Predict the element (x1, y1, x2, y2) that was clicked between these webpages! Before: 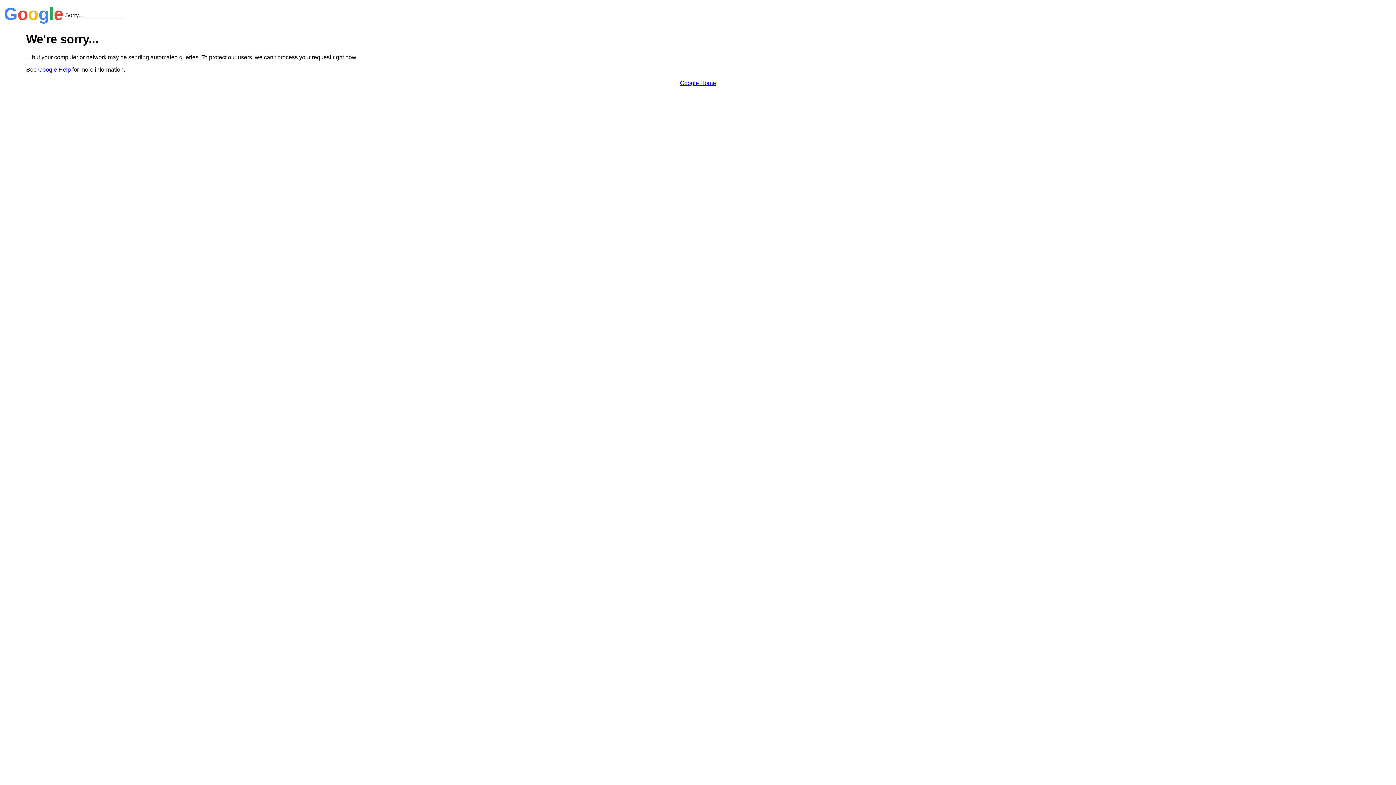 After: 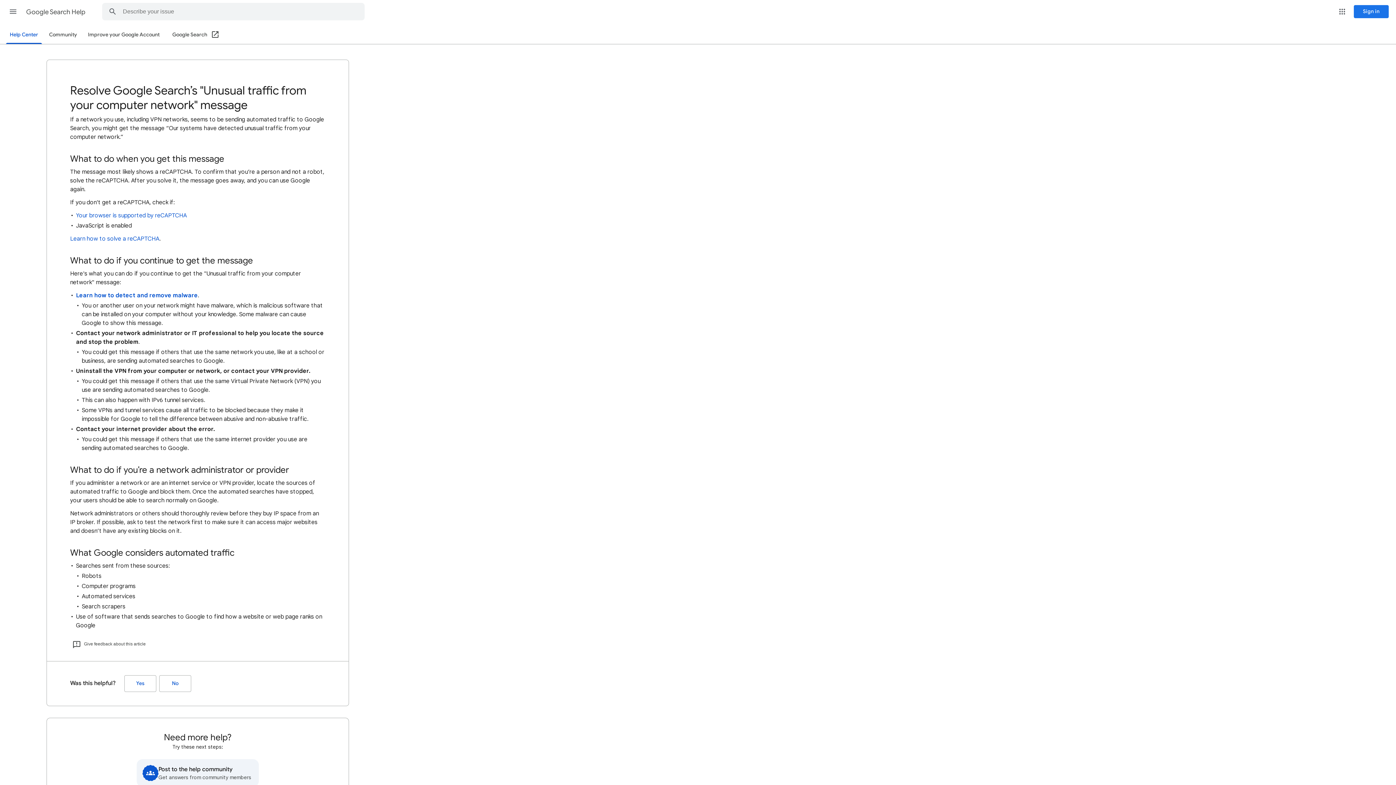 Action: bbox: (38, 66, 70, 72) label: Google Help